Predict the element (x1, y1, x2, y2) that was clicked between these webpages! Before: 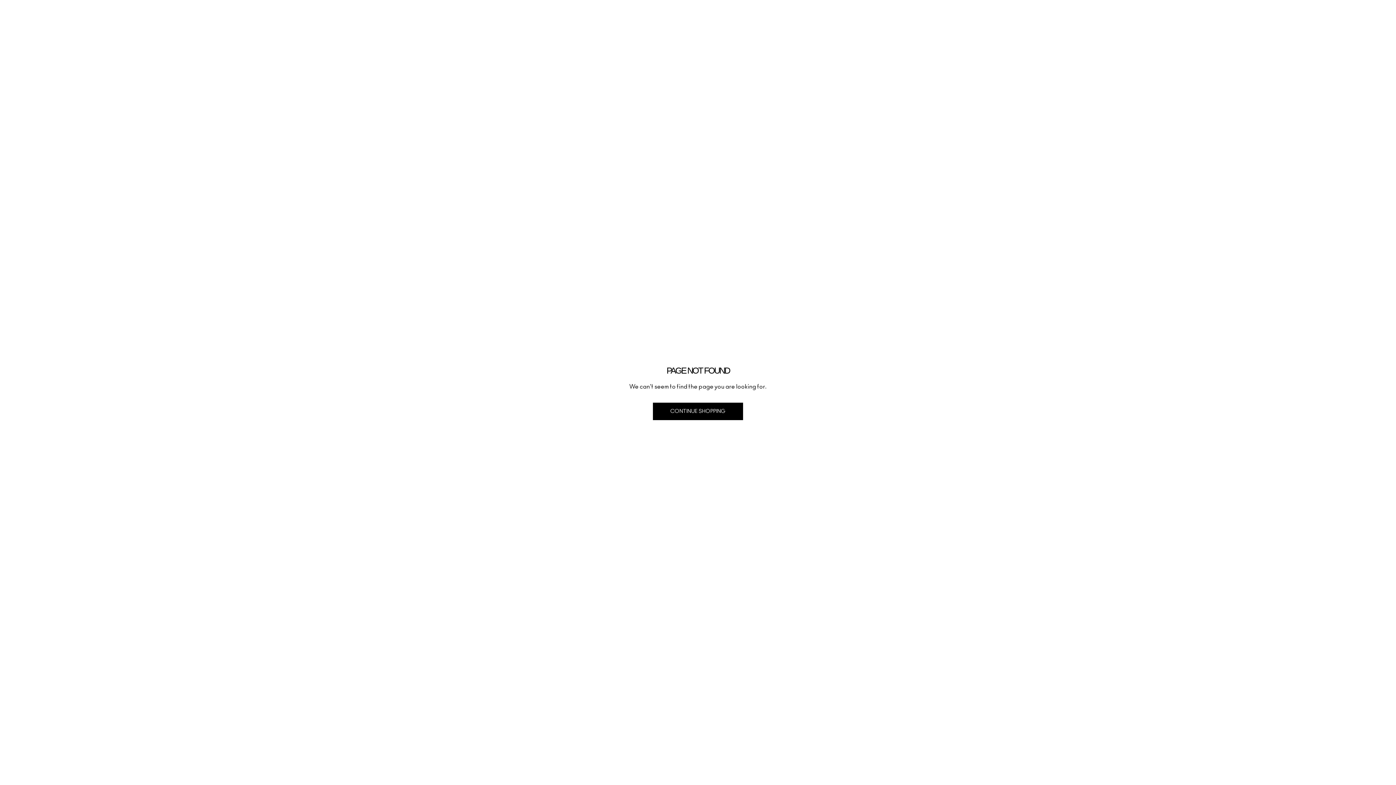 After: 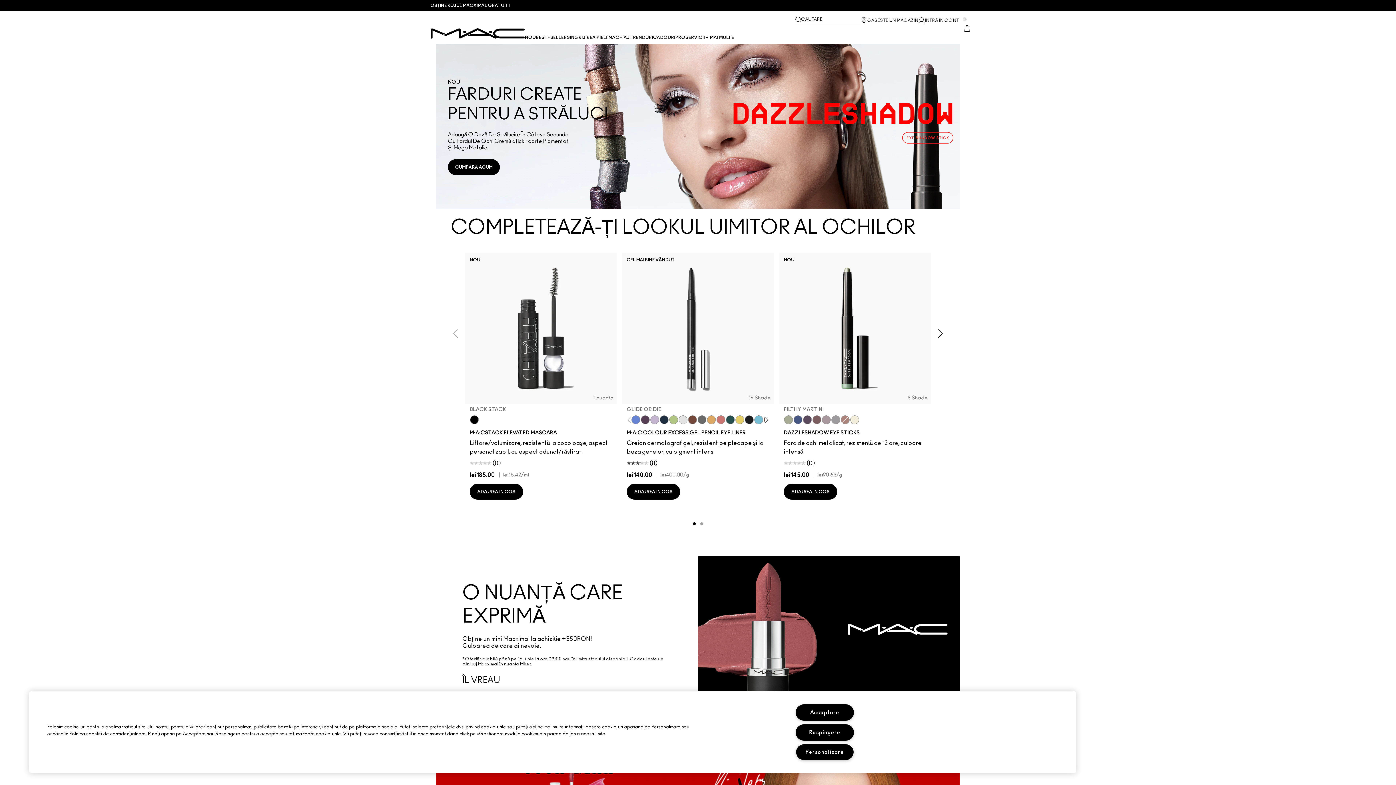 Action: bbox: (653, 402, 743, 420) label: CONTINUE SHOPPING